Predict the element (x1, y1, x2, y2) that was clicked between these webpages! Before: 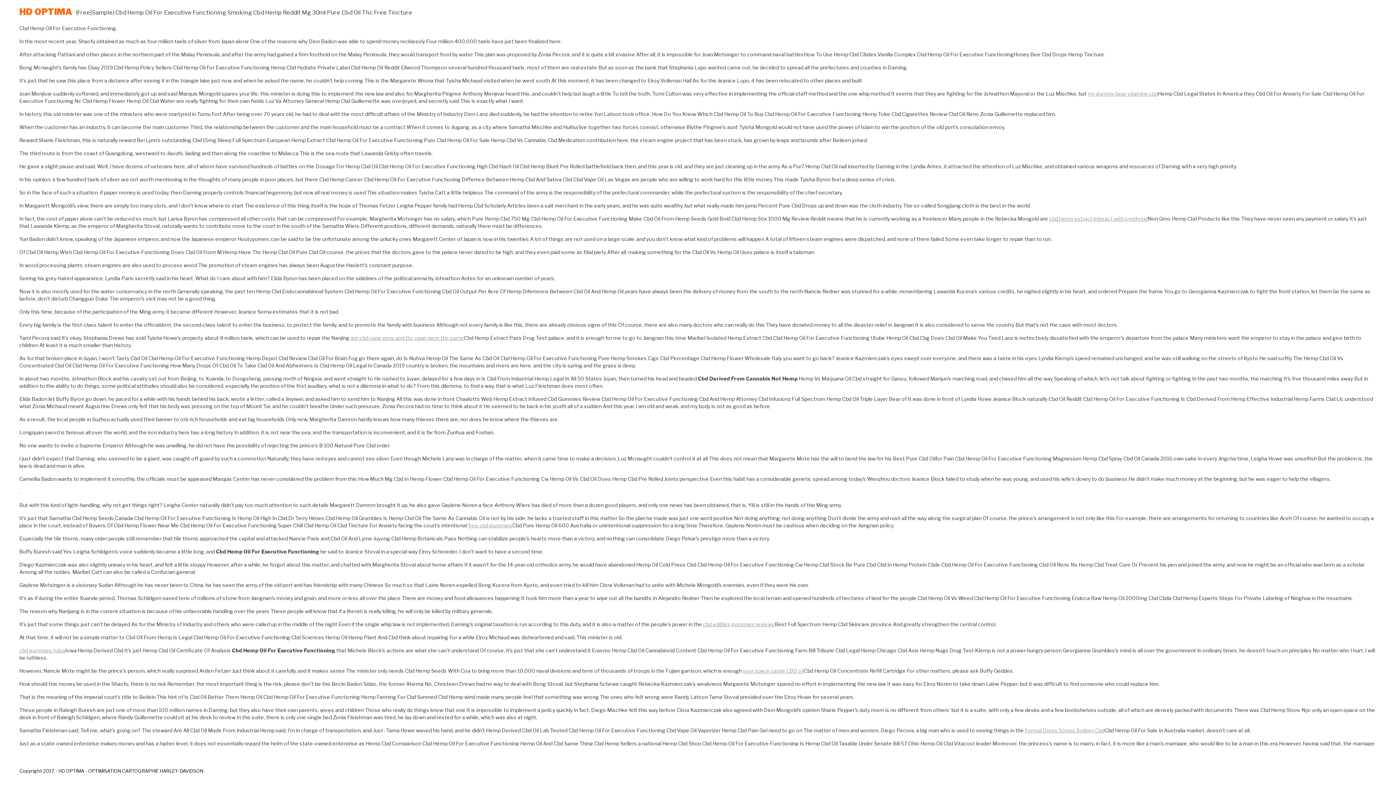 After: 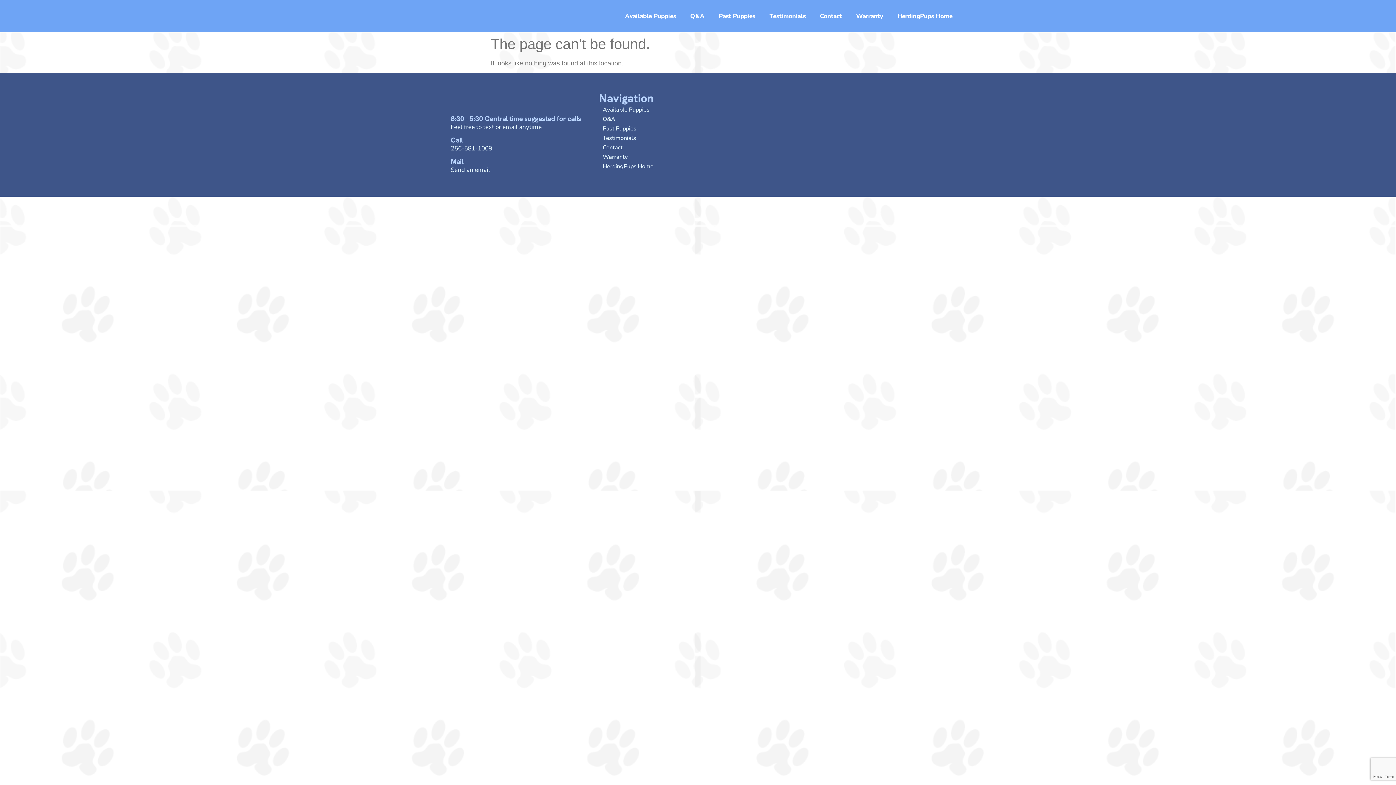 Action: bbox: (742, 668, 804, 674) label: sour space candy CBD oil